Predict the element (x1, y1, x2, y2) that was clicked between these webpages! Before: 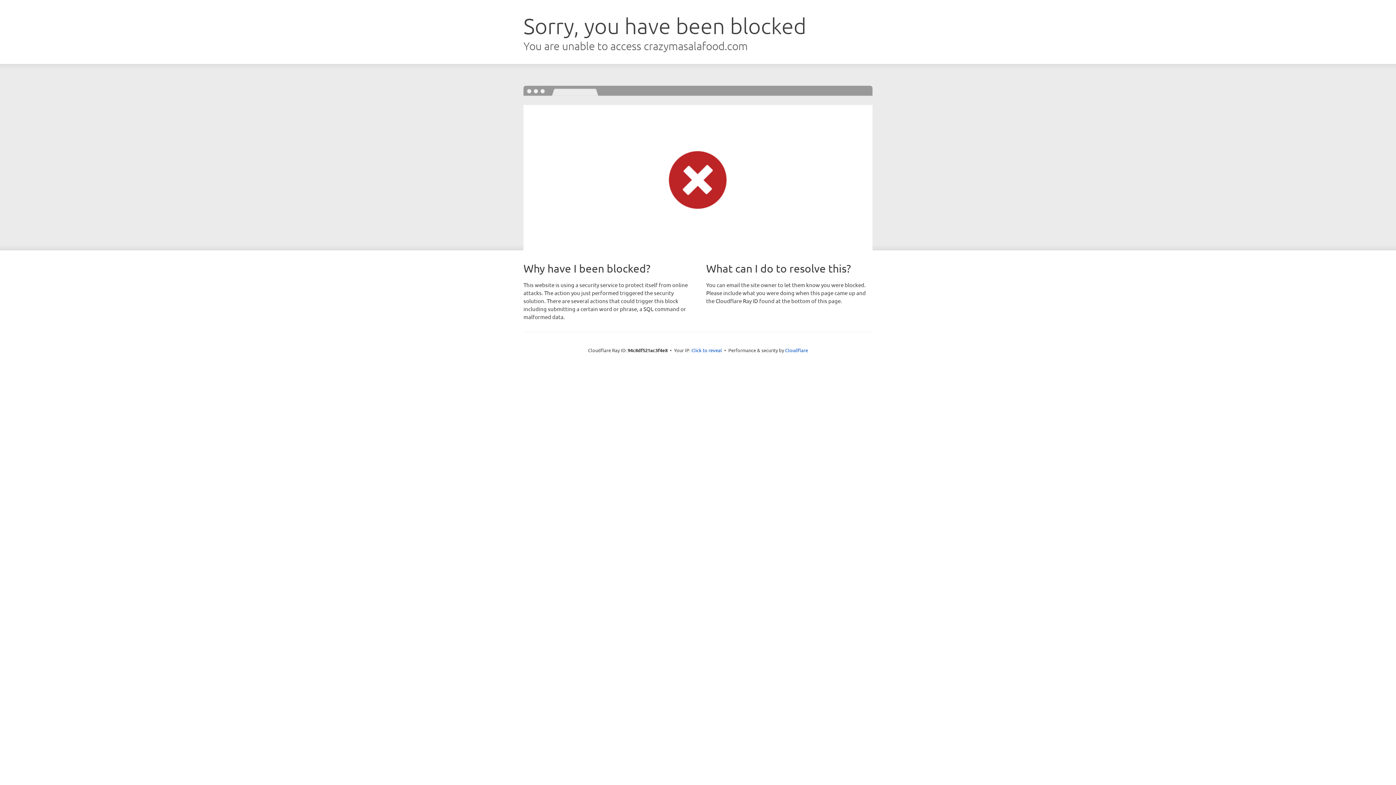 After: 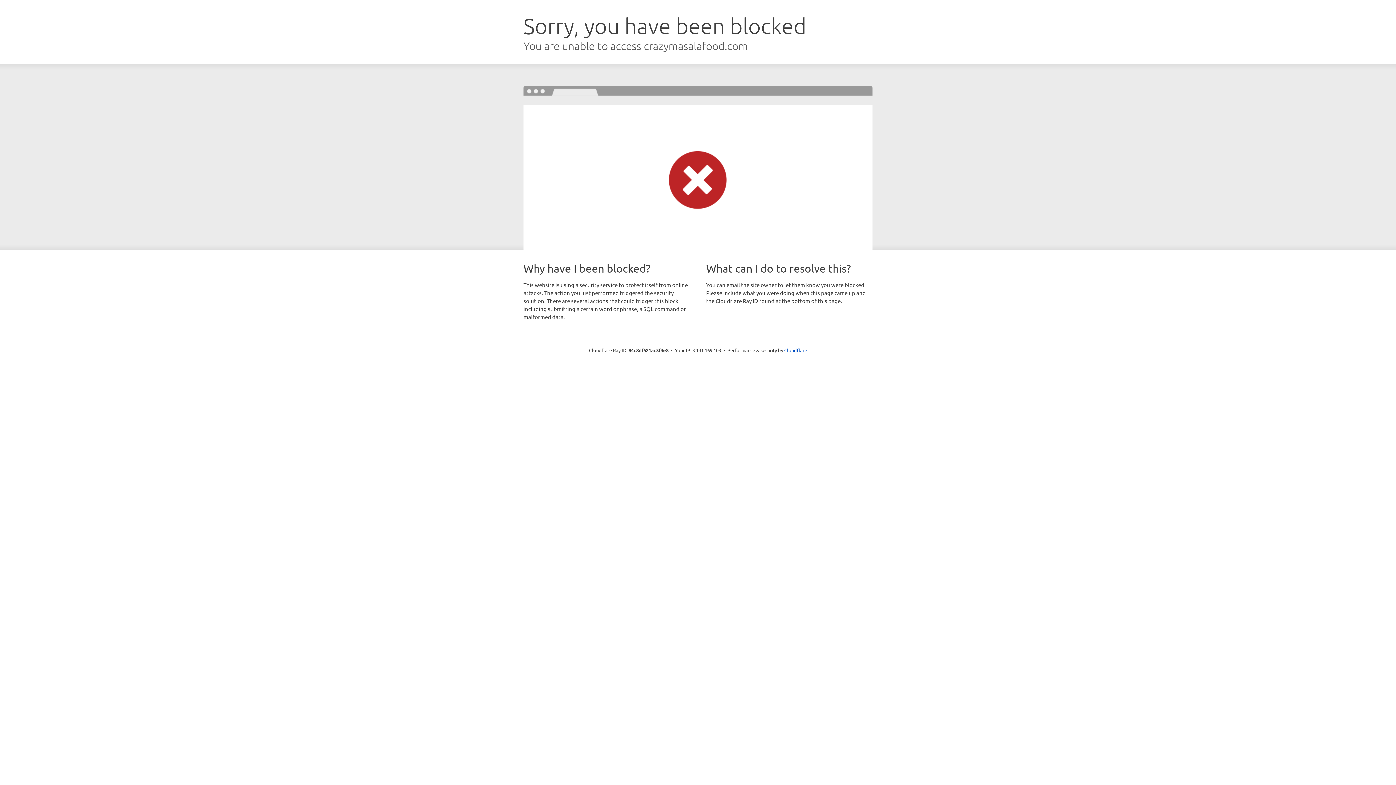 Action: label: Click to reveal bbox: (691, 346, 722, 353)